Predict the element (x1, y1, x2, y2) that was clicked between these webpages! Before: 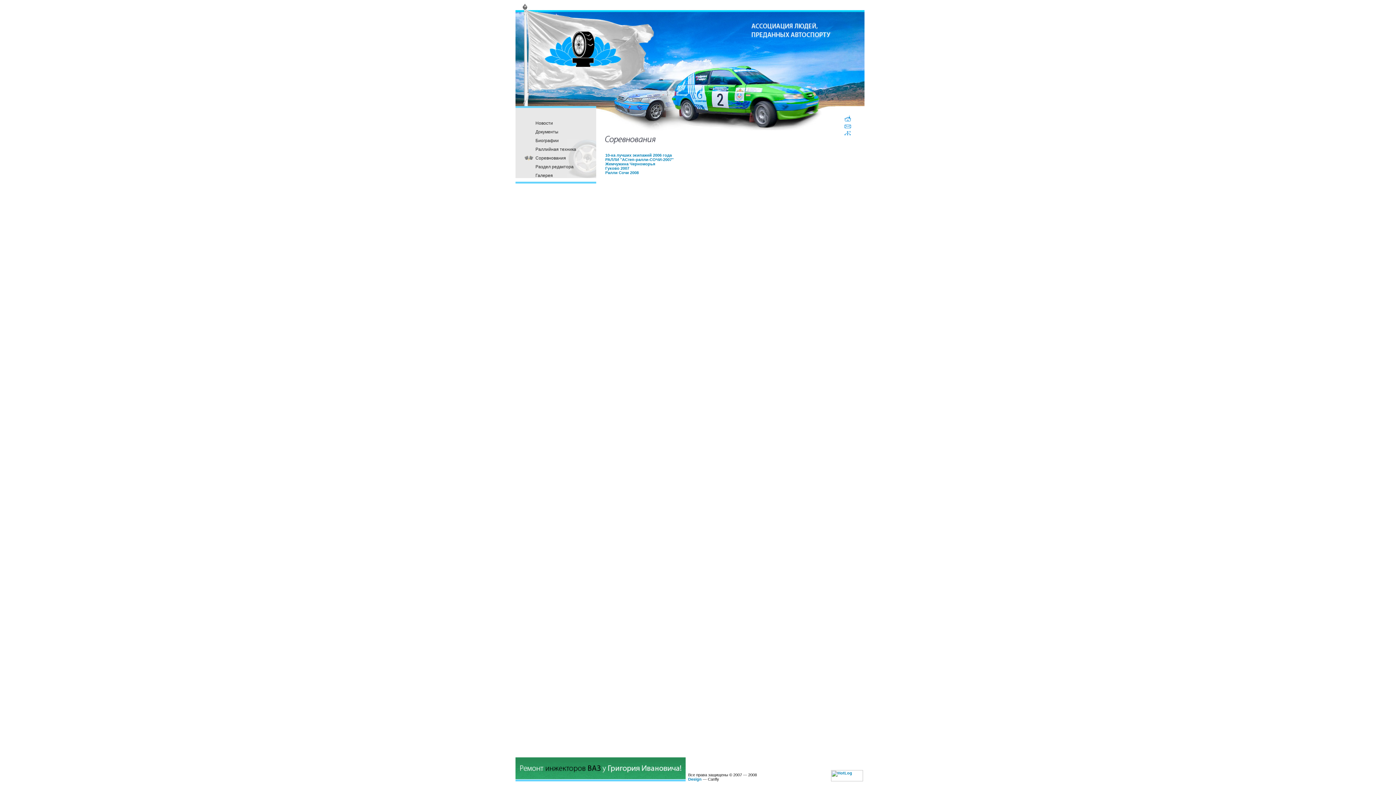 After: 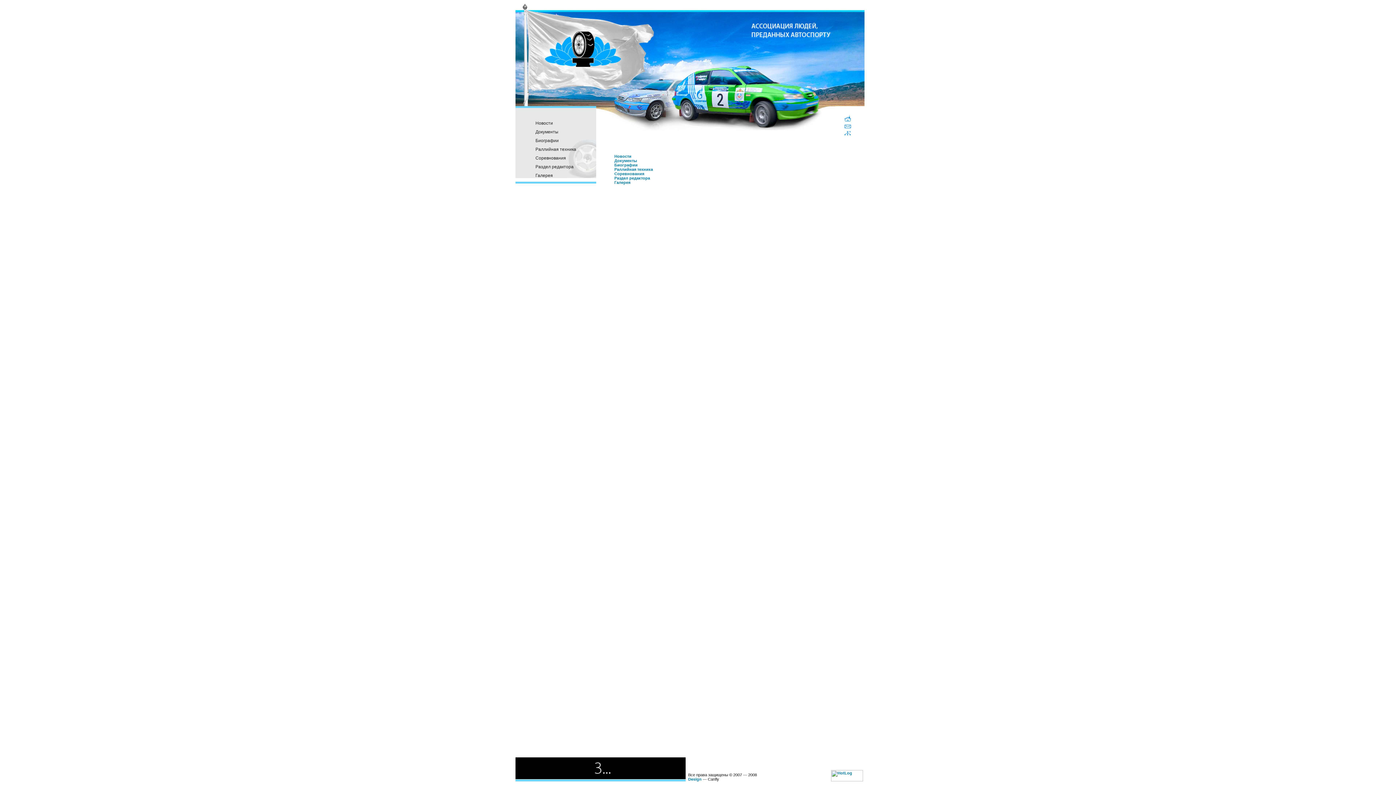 Action: bbox: (844, 131, 850, 136)